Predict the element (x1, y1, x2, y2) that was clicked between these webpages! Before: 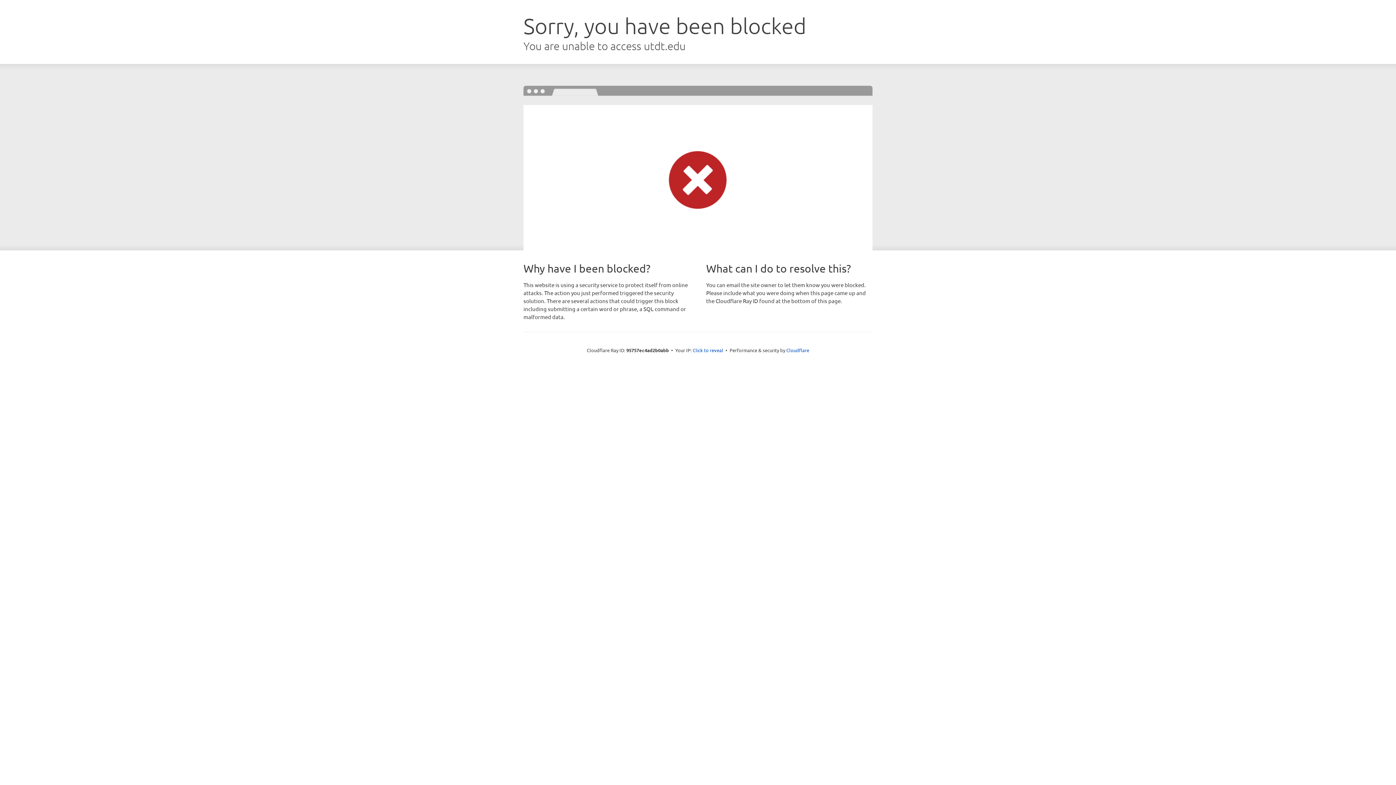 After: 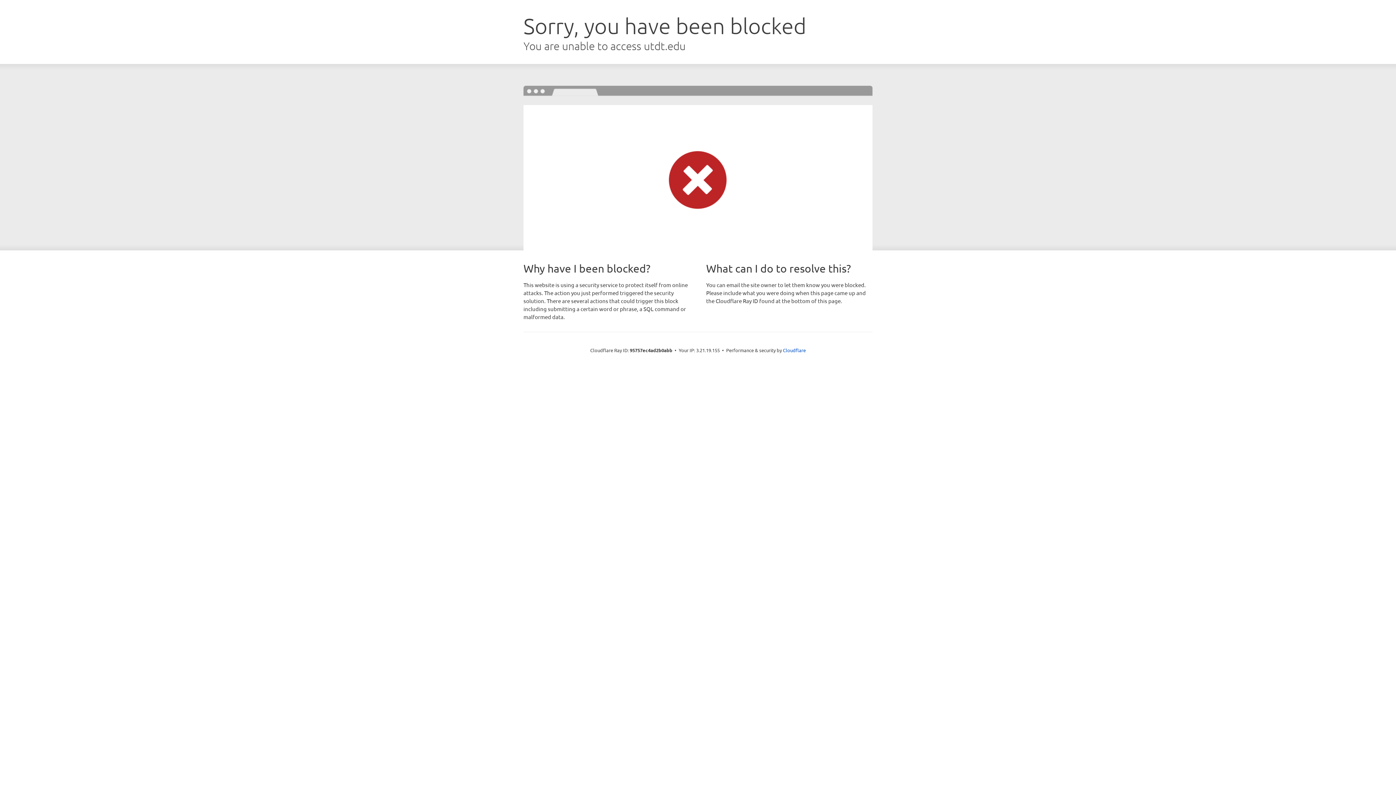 Action: bbox: (692, 346, 723, 353) label: Click to reveal